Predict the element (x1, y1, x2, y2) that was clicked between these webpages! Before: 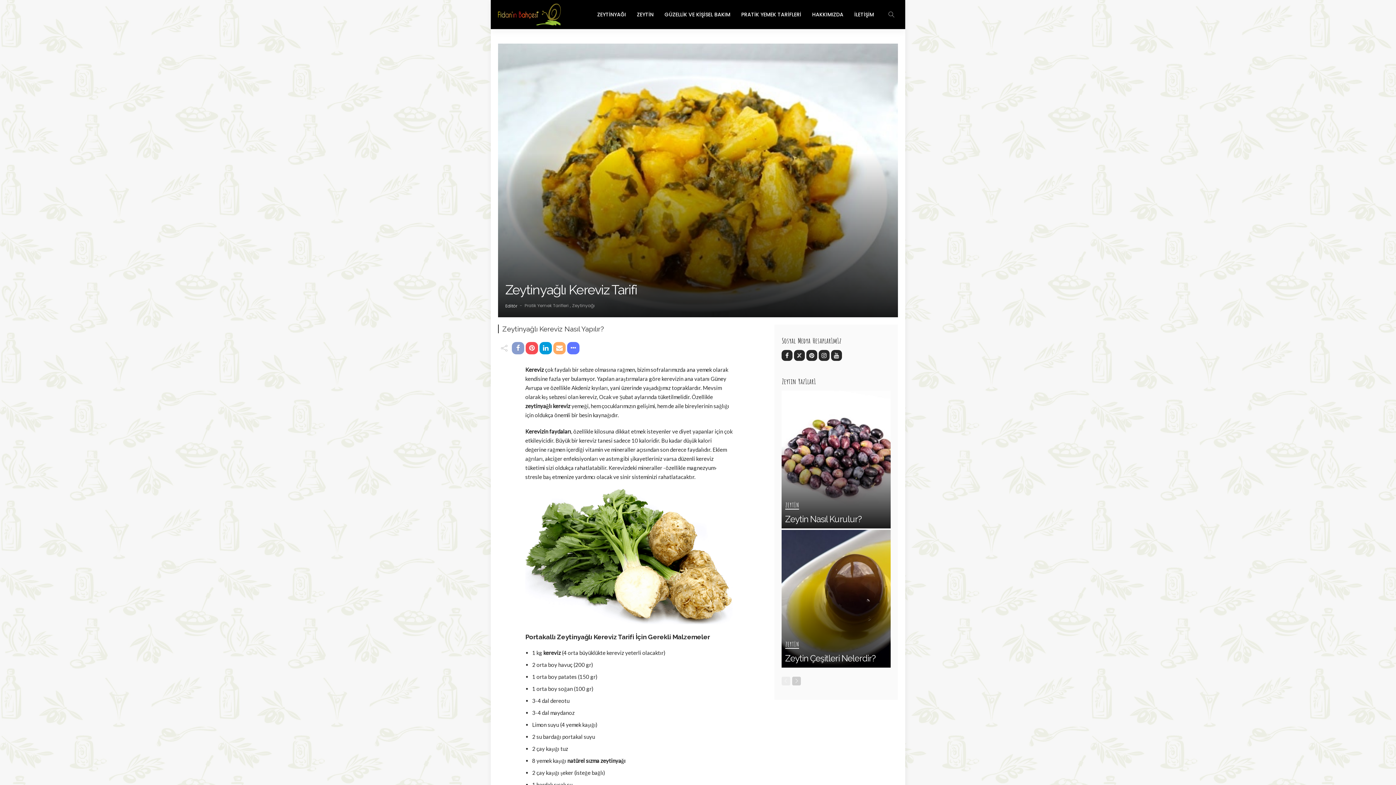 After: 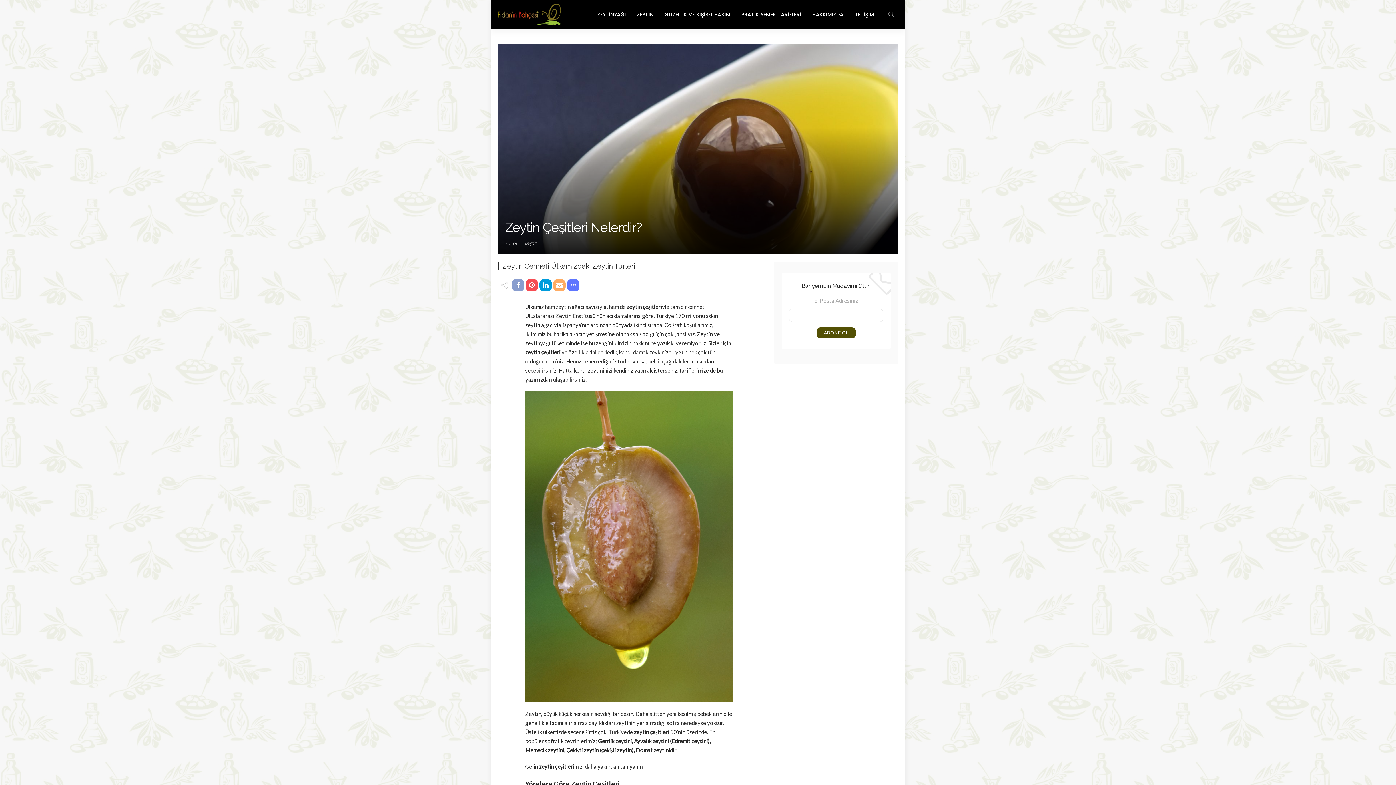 Action: label: Zeytin Çeşitleri Nelerdir? bbox: (785, 653, 876, 664)